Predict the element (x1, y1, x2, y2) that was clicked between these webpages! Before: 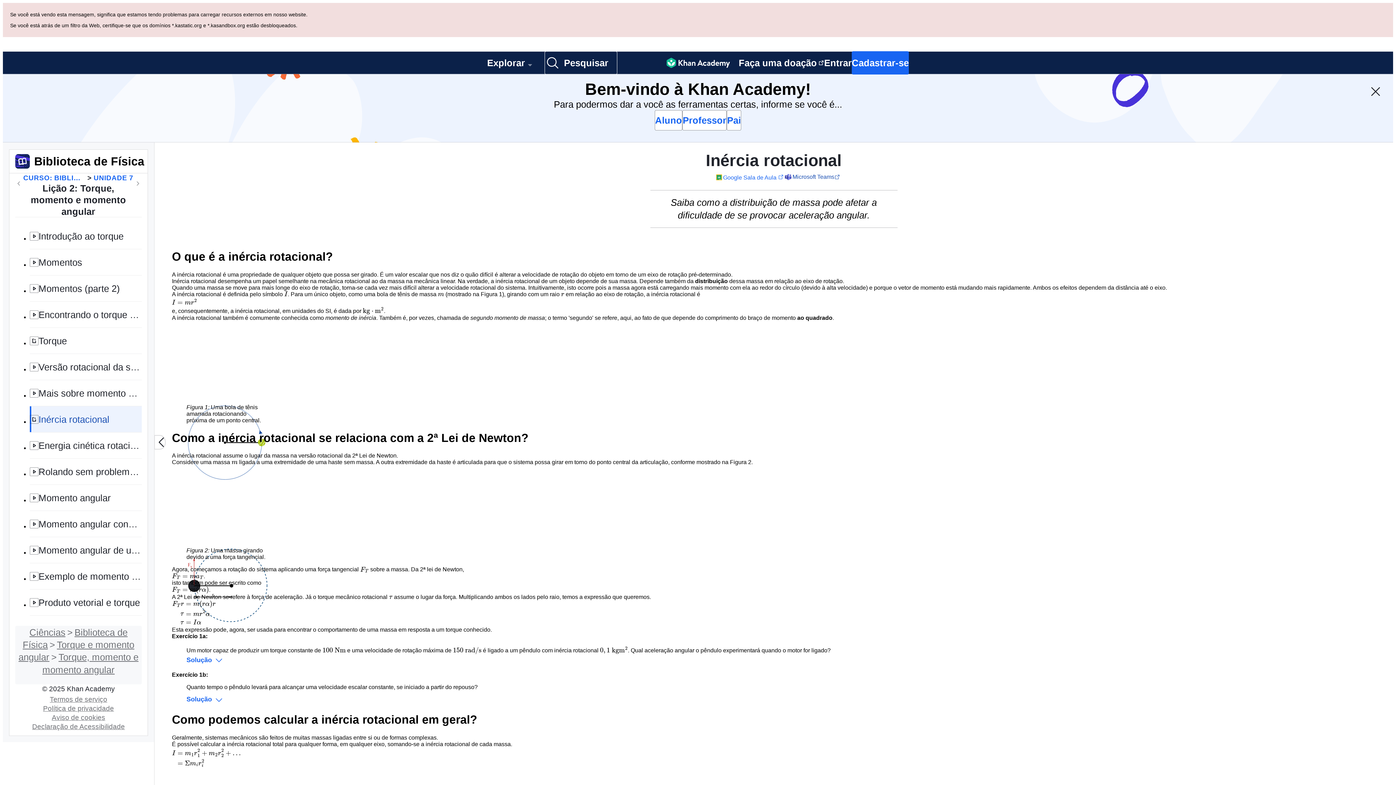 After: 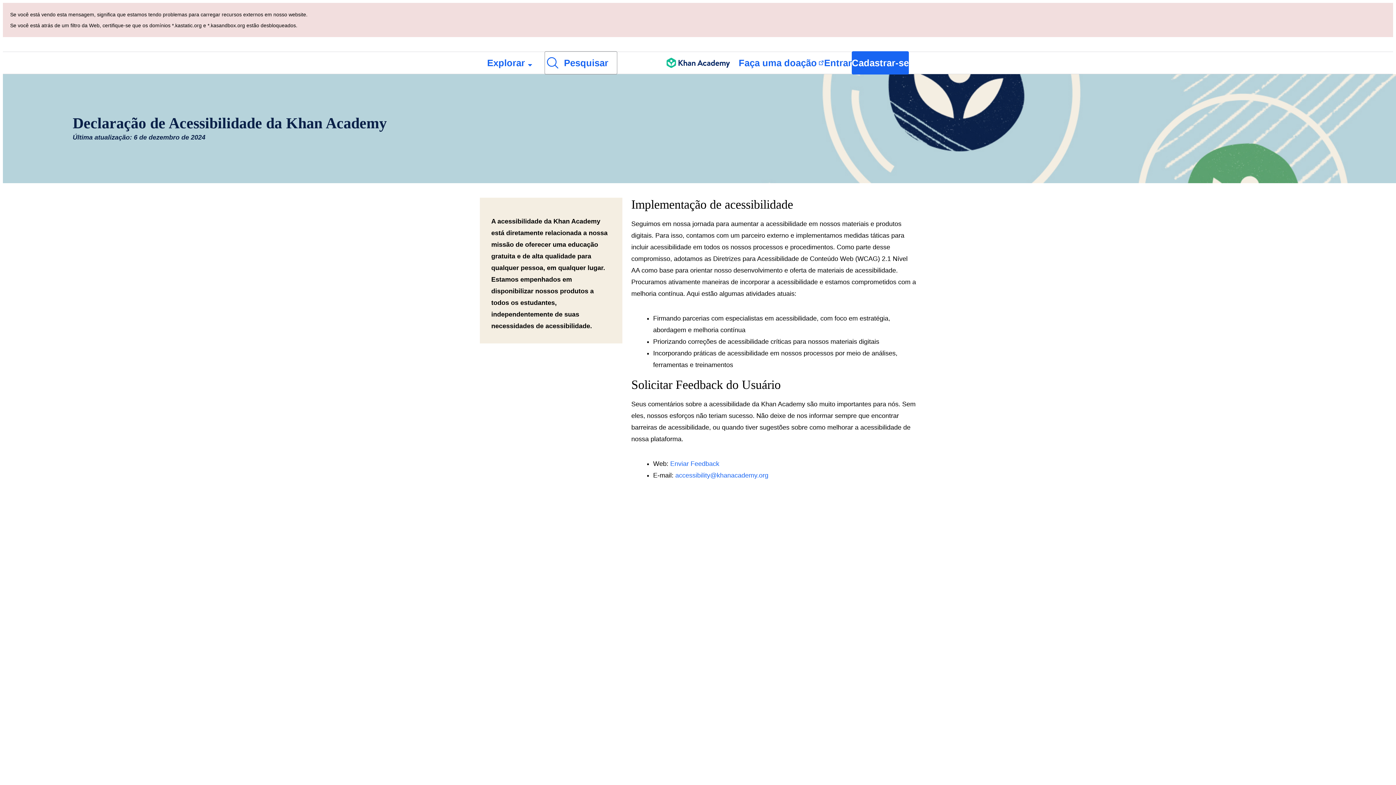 Action: bbox: (29, 654, 127, 662) label: Declaração de Acessibilidade